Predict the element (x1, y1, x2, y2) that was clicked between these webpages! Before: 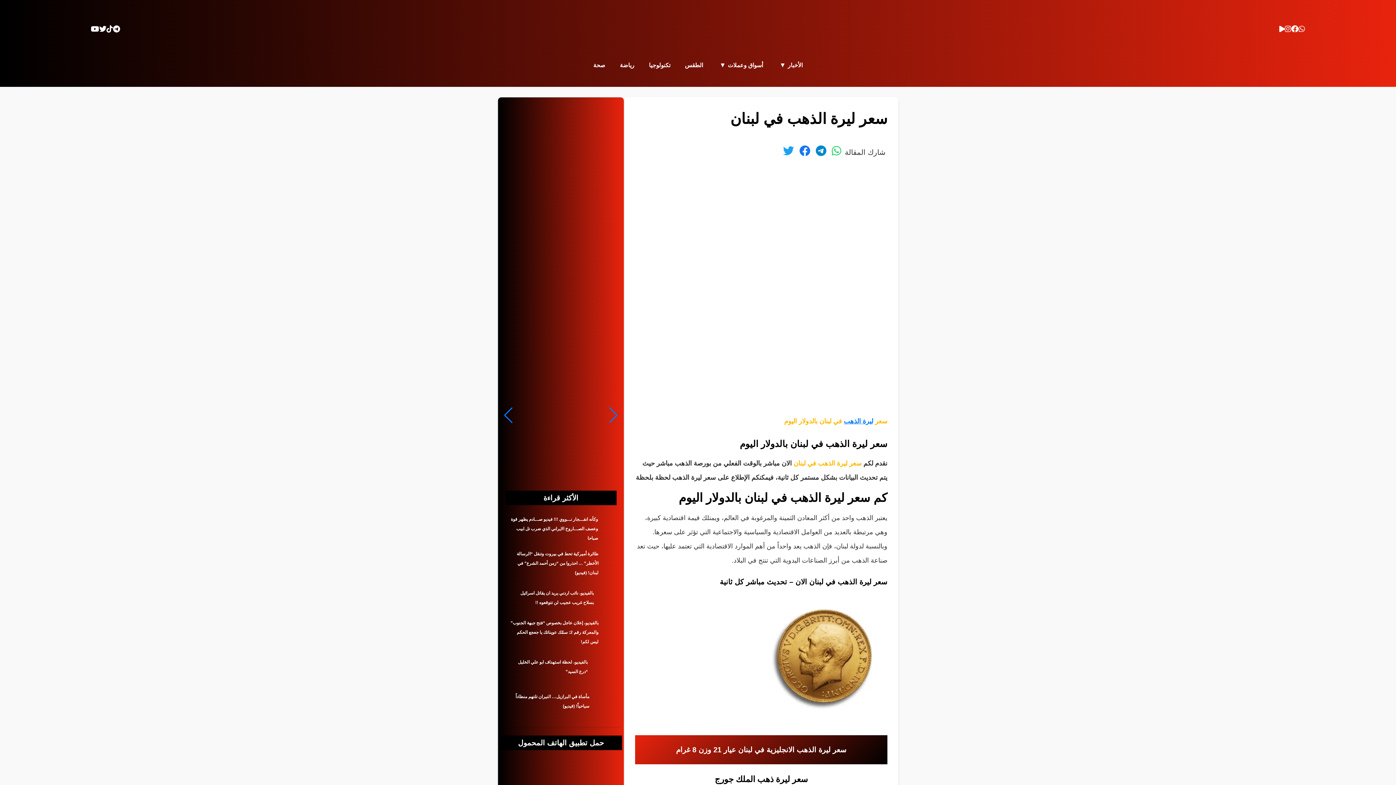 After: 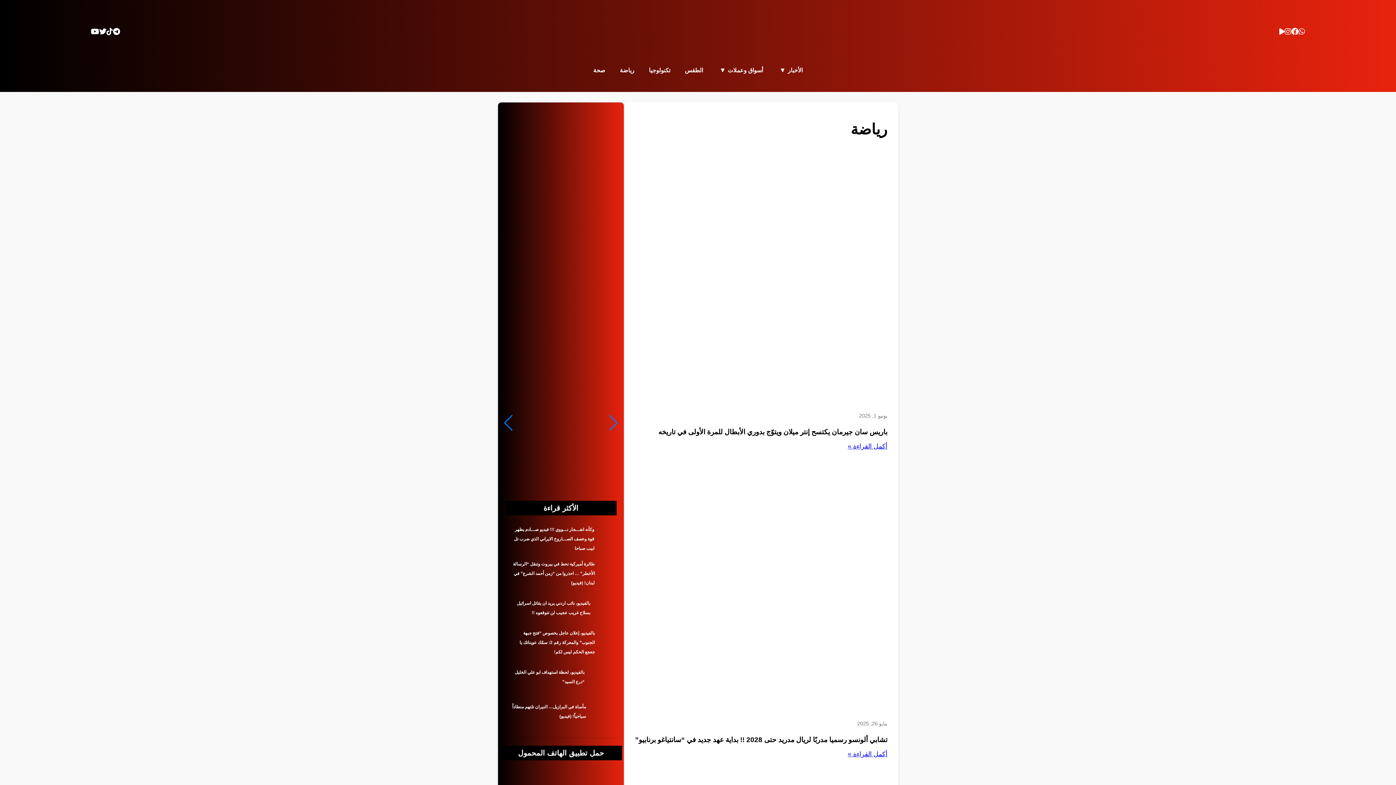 Action: bbox: (612, 55, 641, 75) label: رياضة